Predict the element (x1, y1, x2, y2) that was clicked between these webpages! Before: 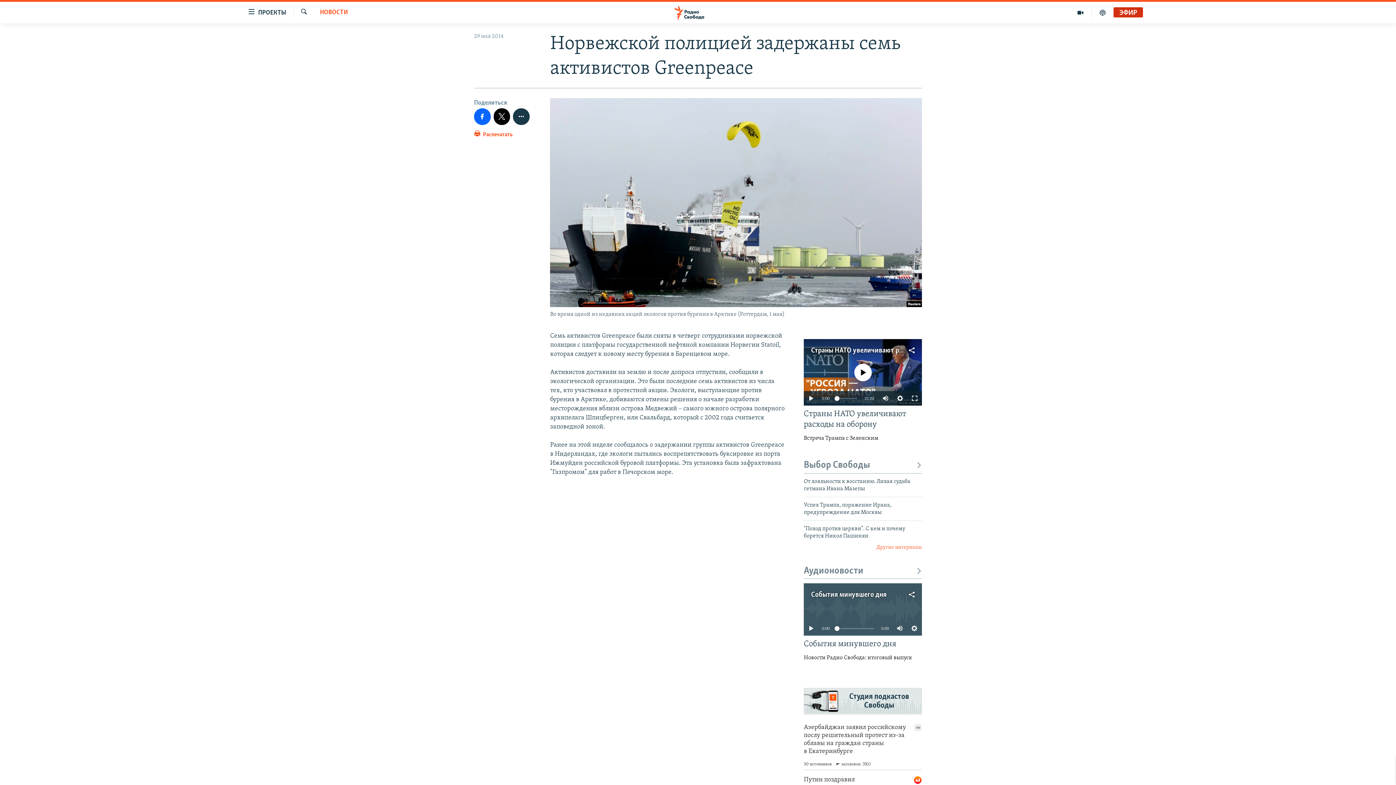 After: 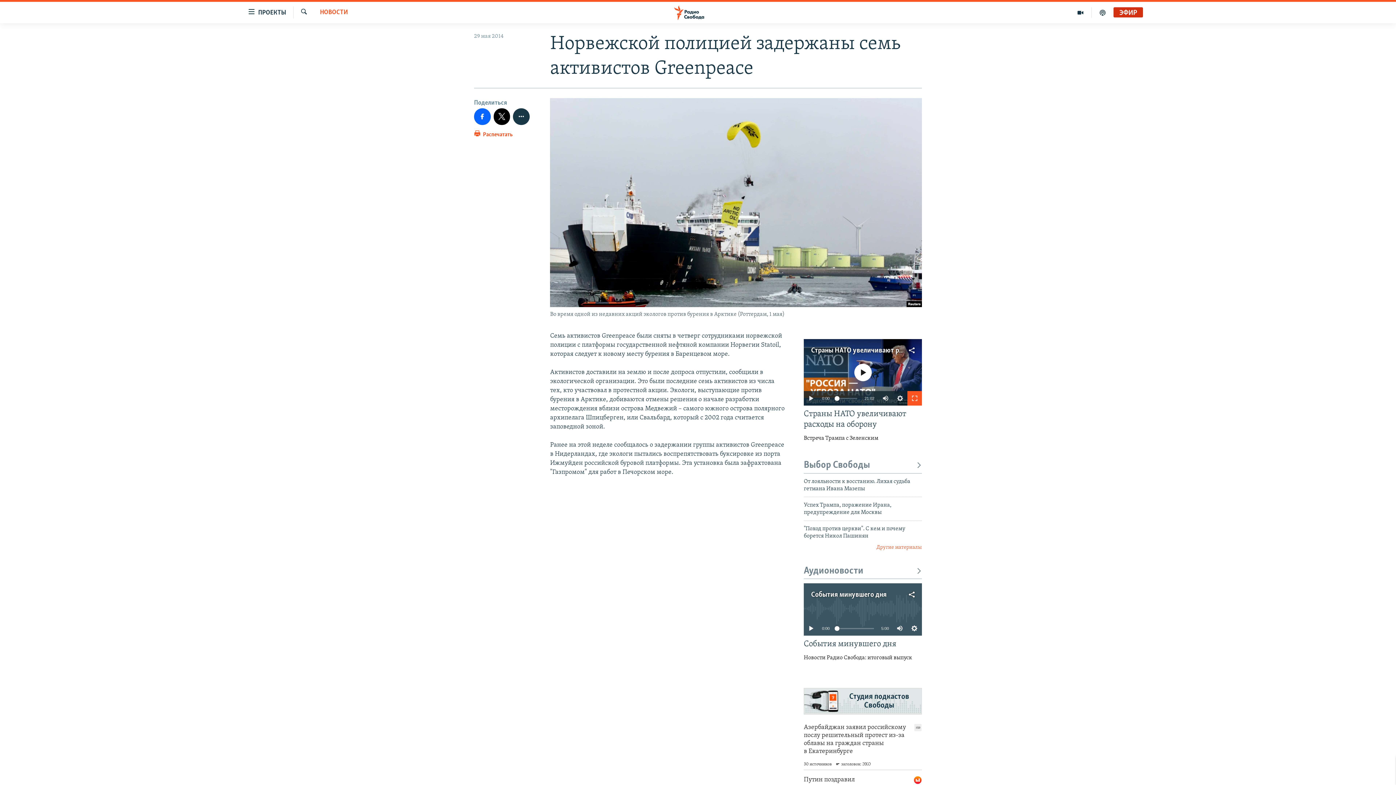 Action: bbox: (907, 391, 922, 405)